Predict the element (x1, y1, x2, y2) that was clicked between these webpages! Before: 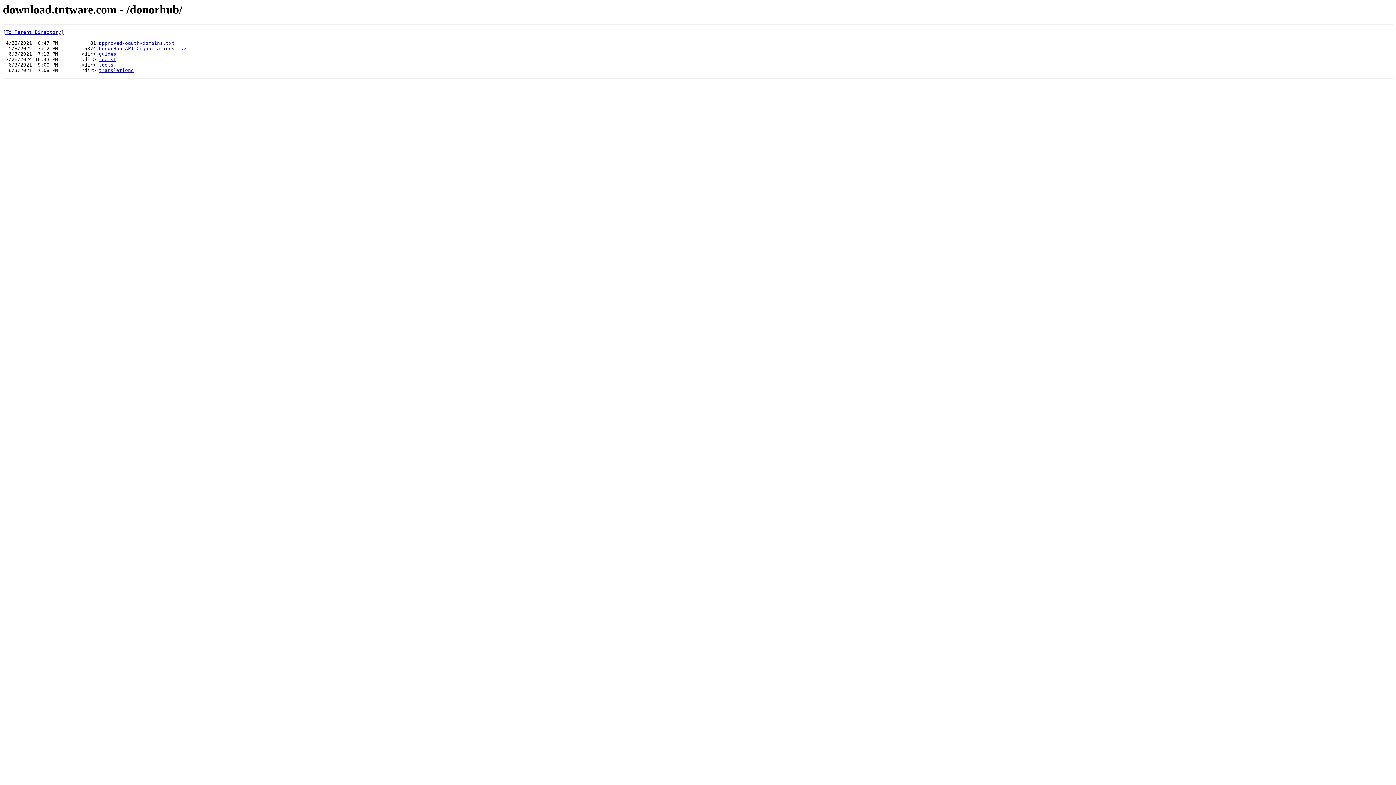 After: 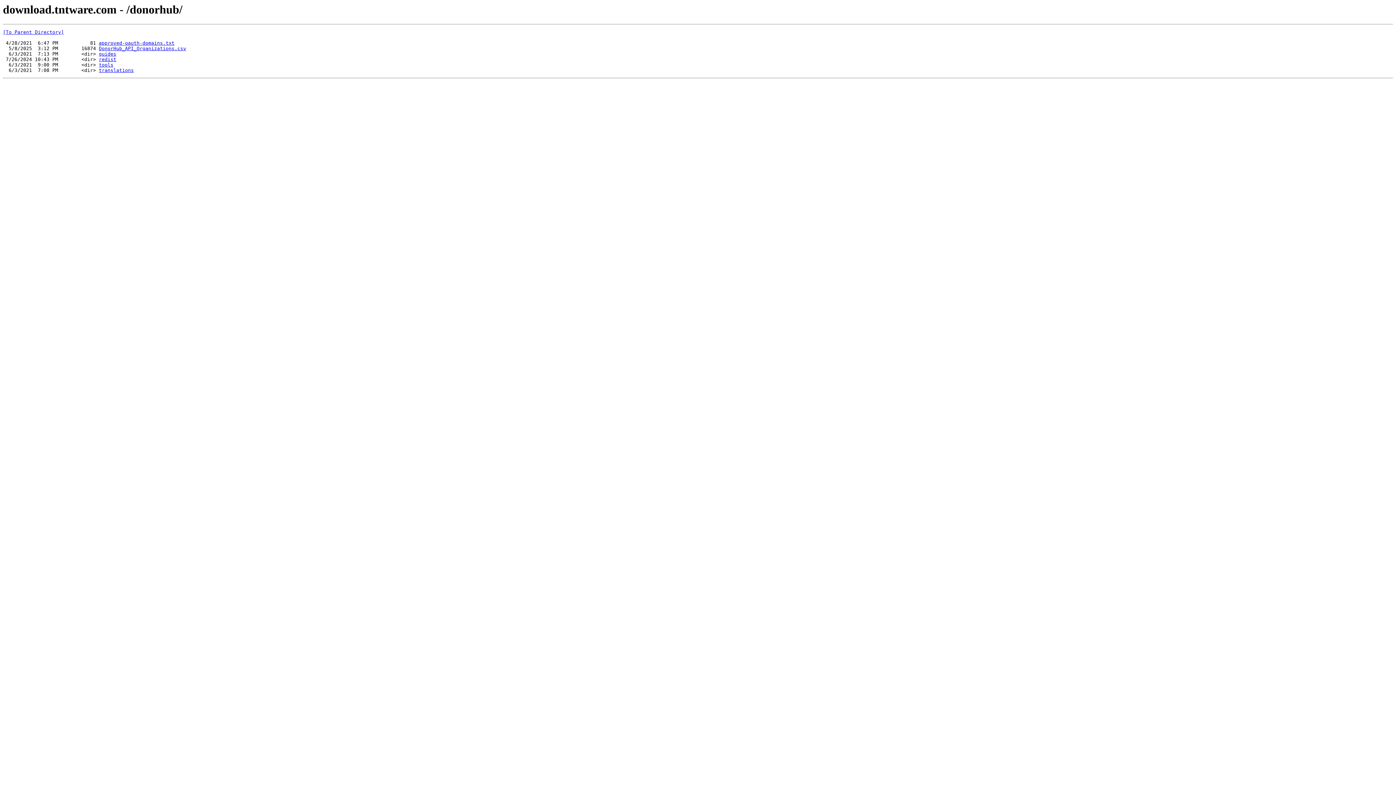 Action: bbox: (98, 45, 186, 51) label: DonorHub_API_Organizations.csv